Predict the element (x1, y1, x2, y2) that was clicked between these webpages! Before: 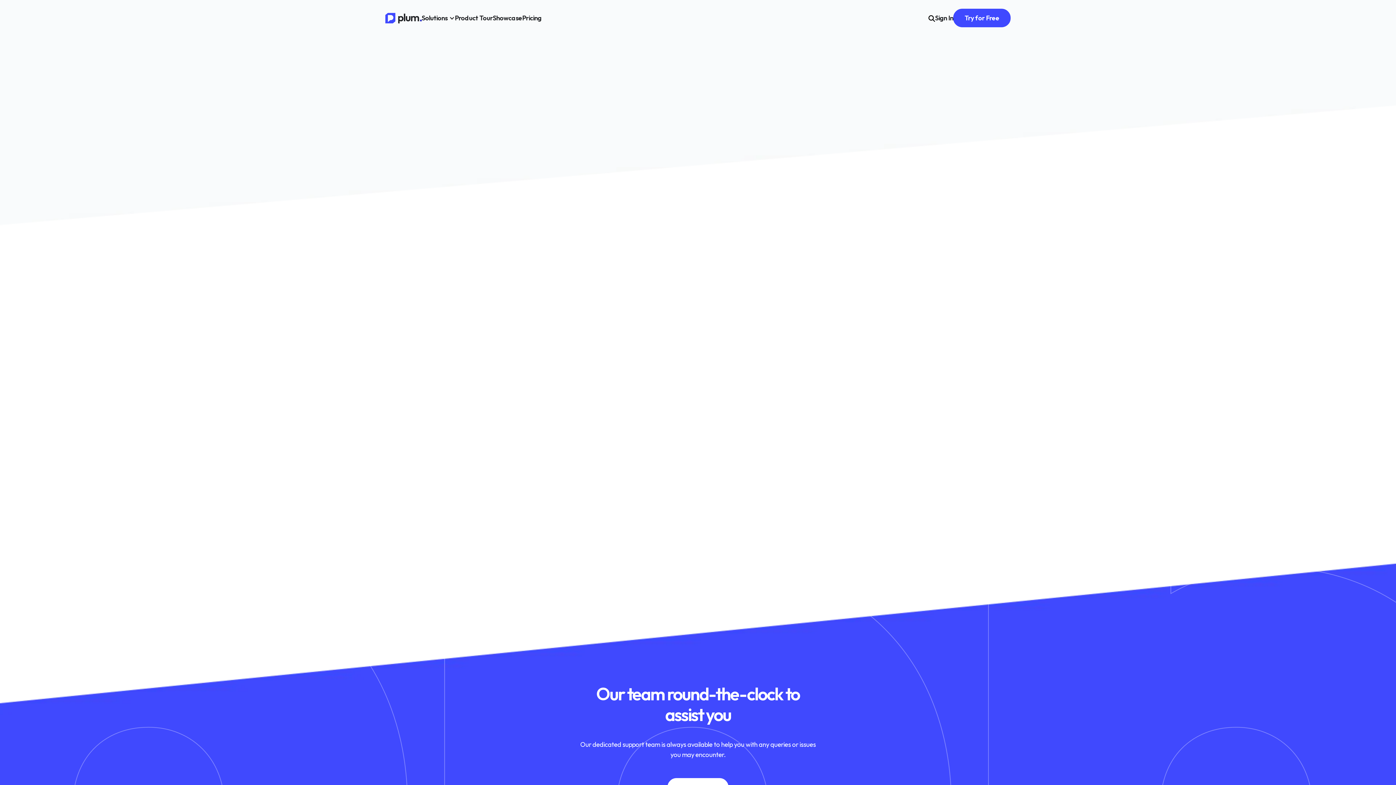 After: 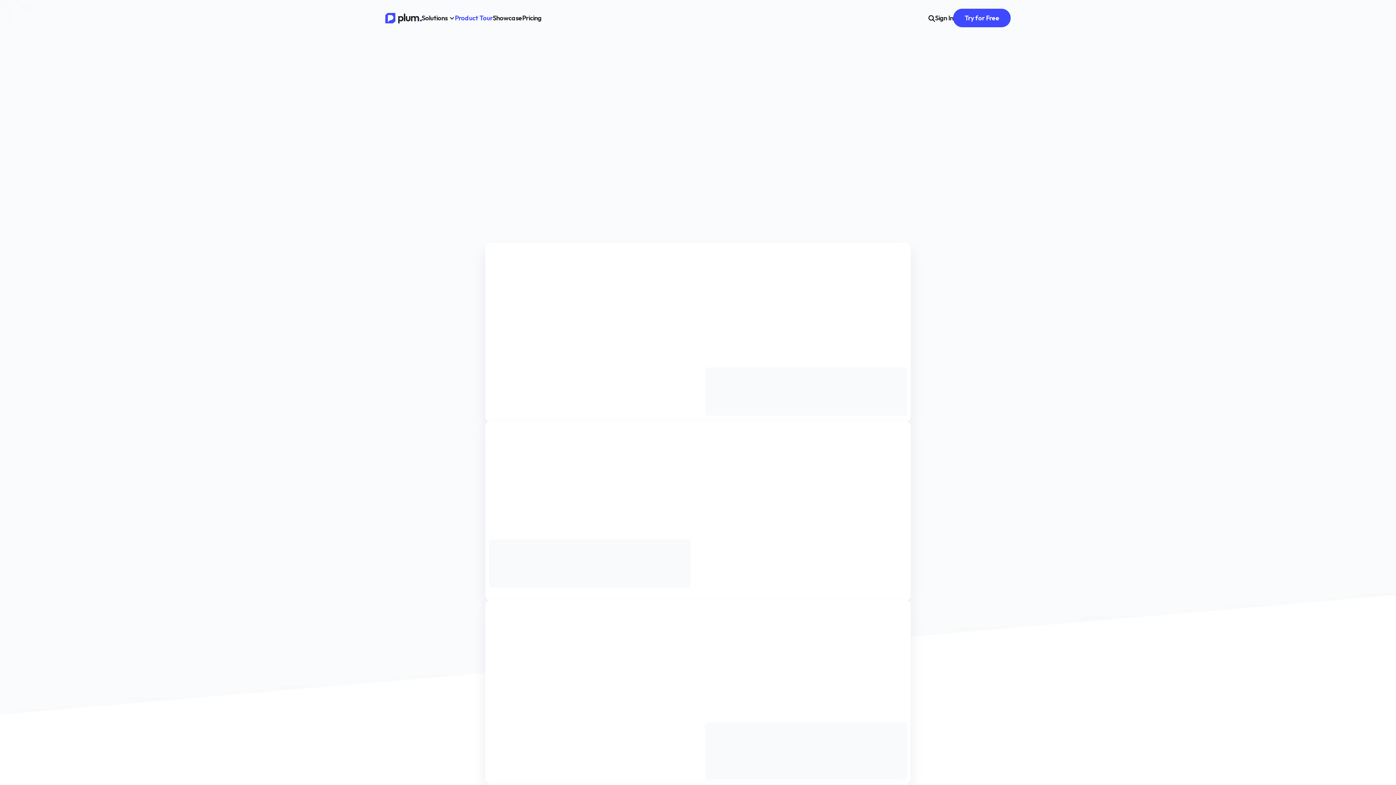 Action: label: Product Tour bbox: (454, 9, 492, 26)